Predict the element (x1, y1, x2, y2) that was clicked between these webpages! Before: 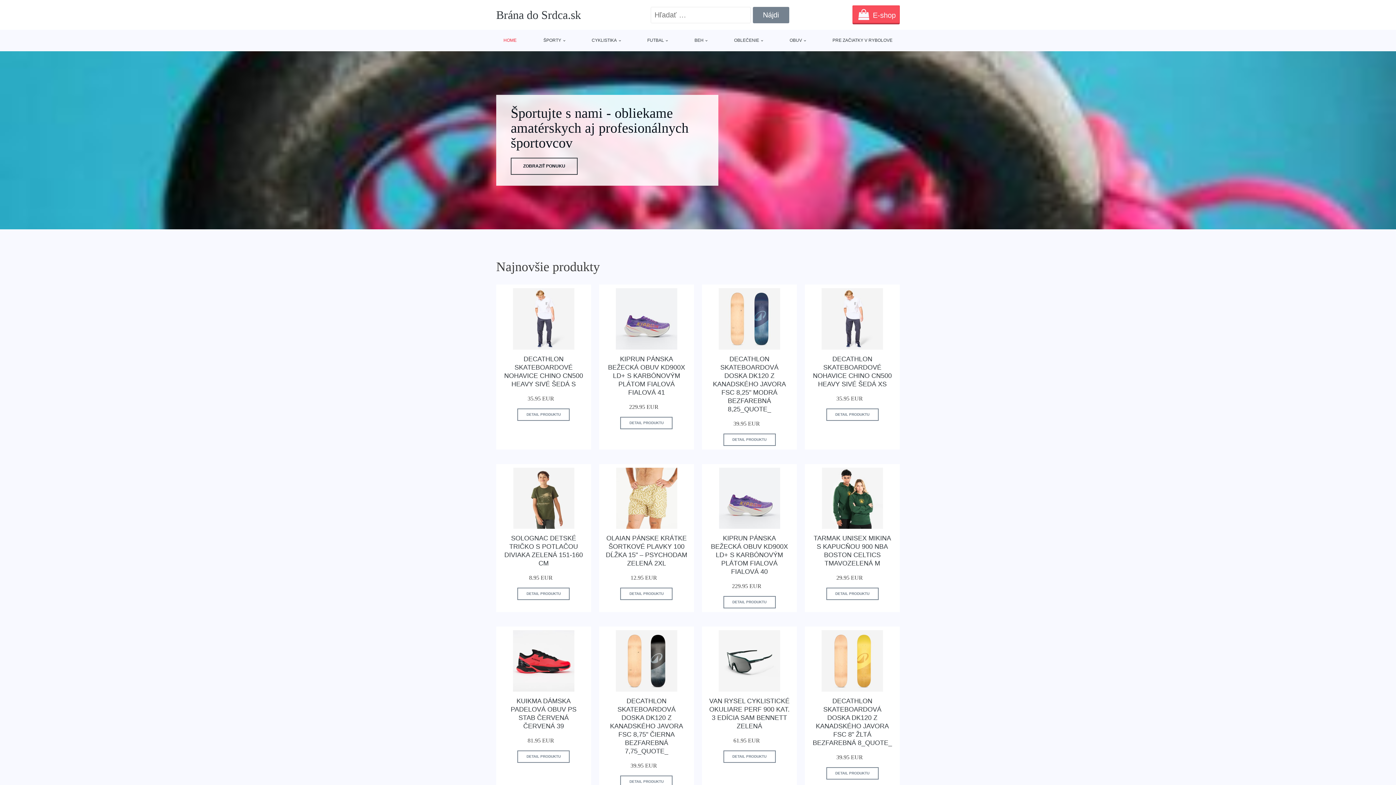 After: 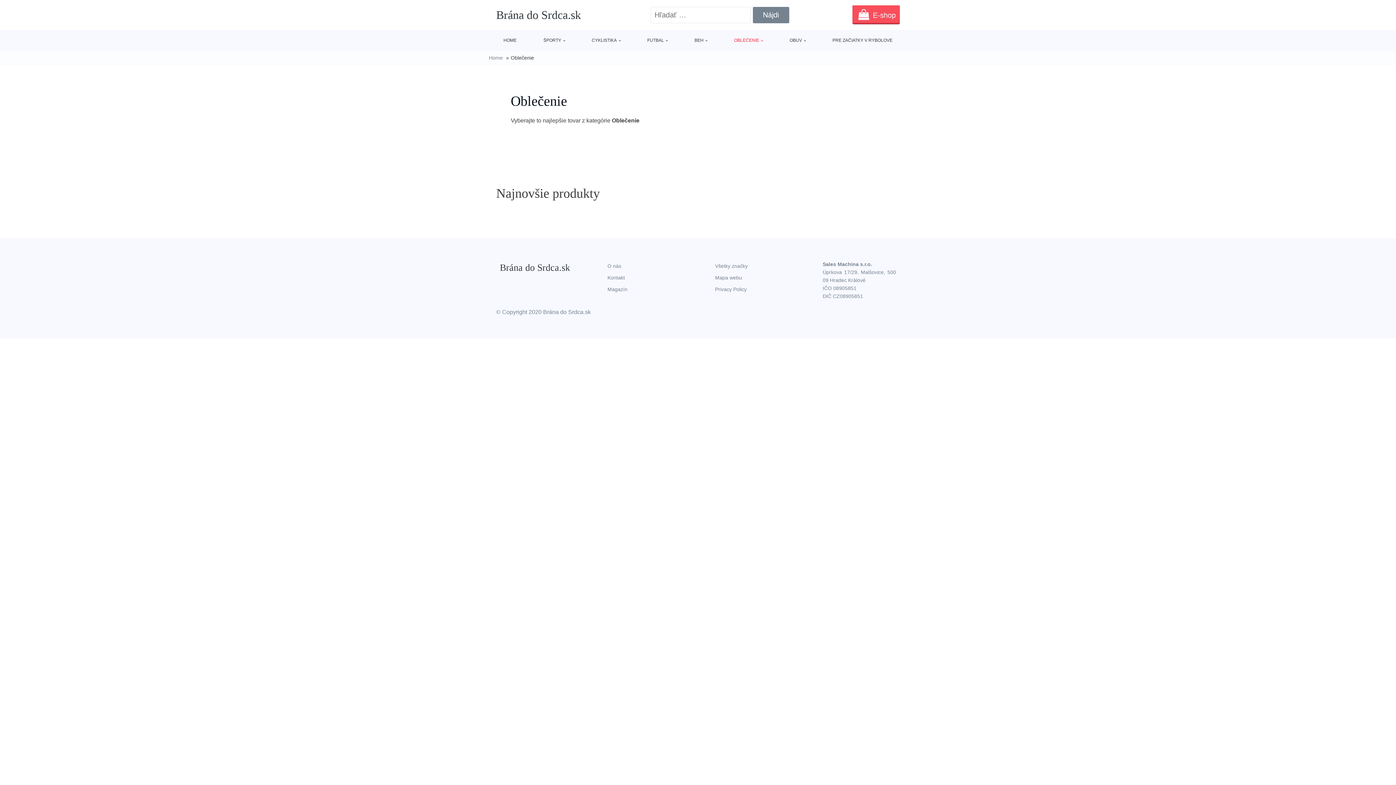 Action: label: OBLEČENIE bbox: (730, 29, 766, 51)